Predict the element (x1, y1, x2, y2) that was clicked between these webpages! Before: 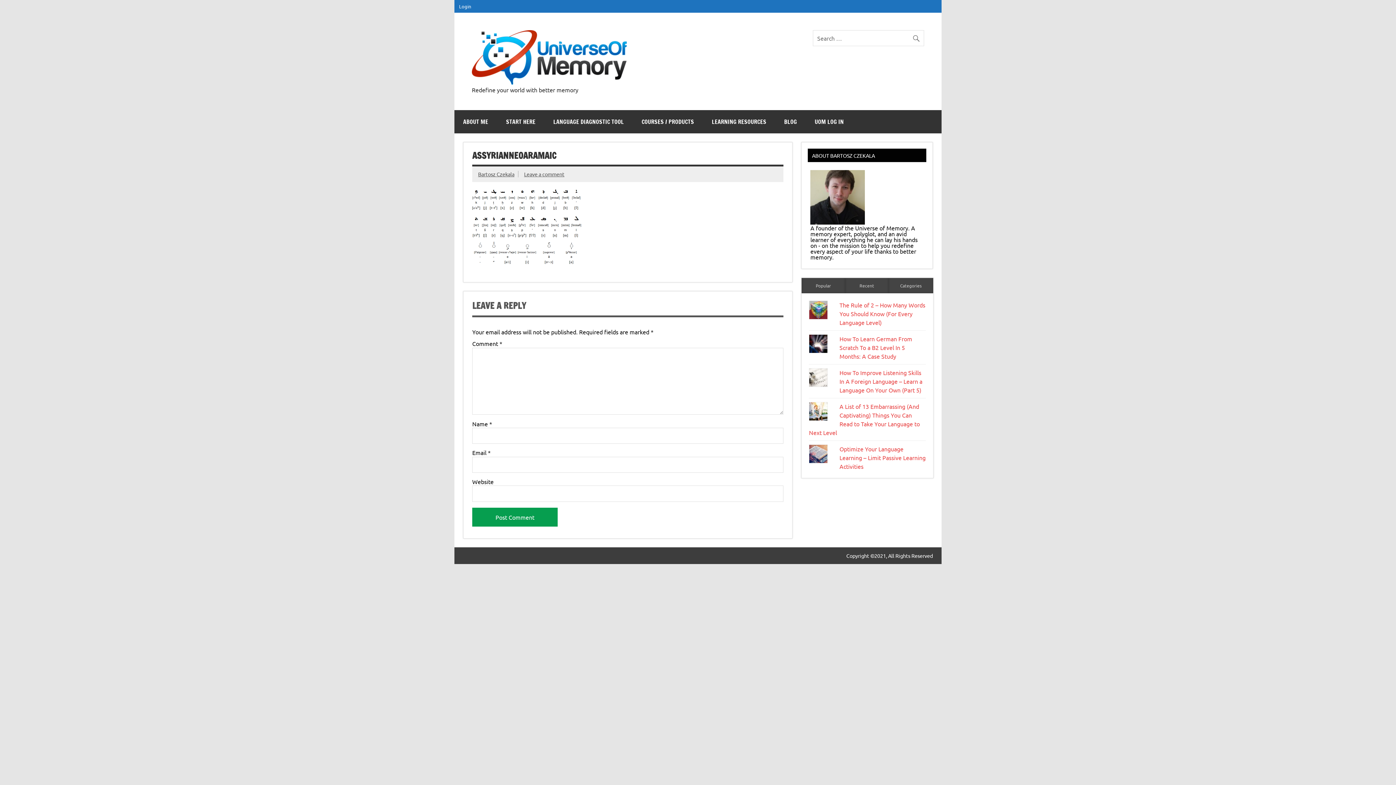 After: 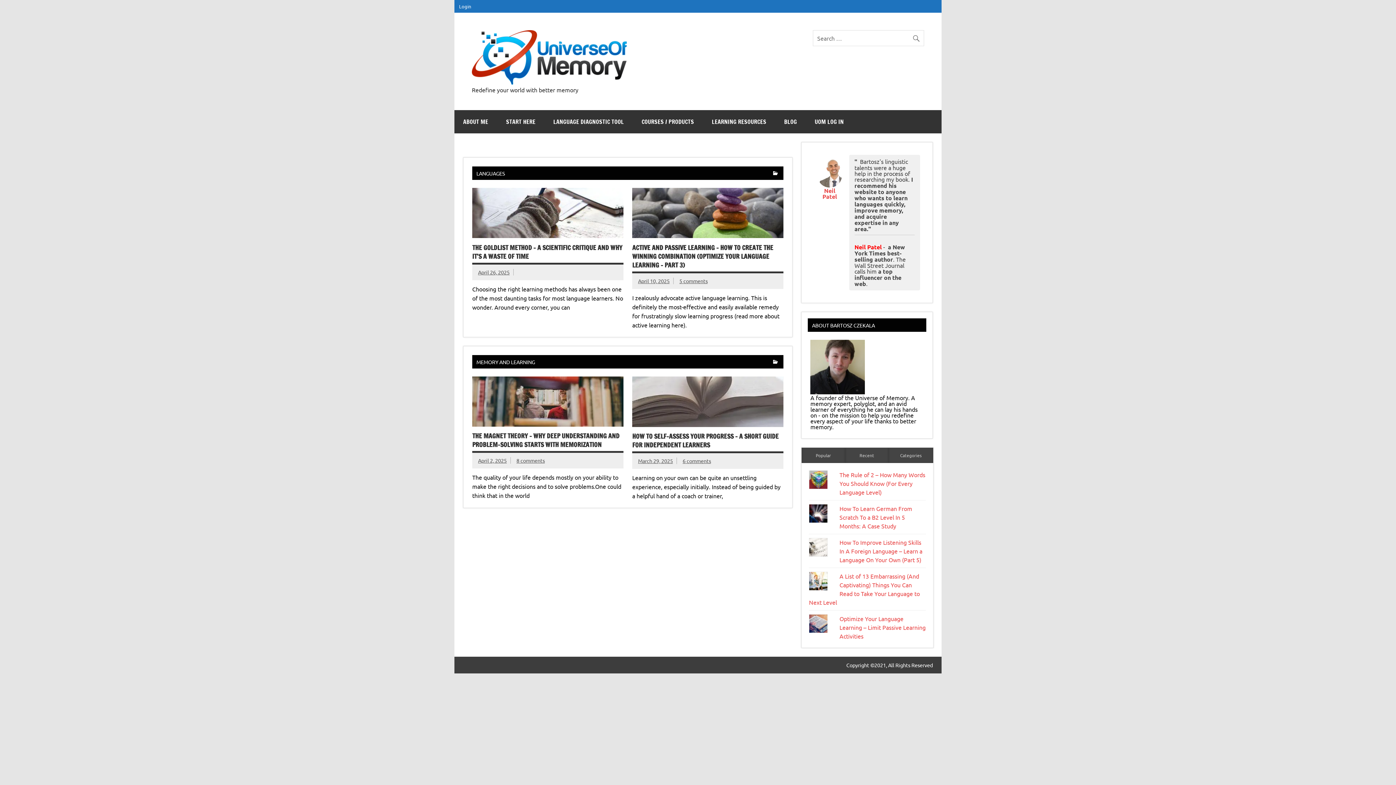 Action: bbox: (472, 29, 635, 36)